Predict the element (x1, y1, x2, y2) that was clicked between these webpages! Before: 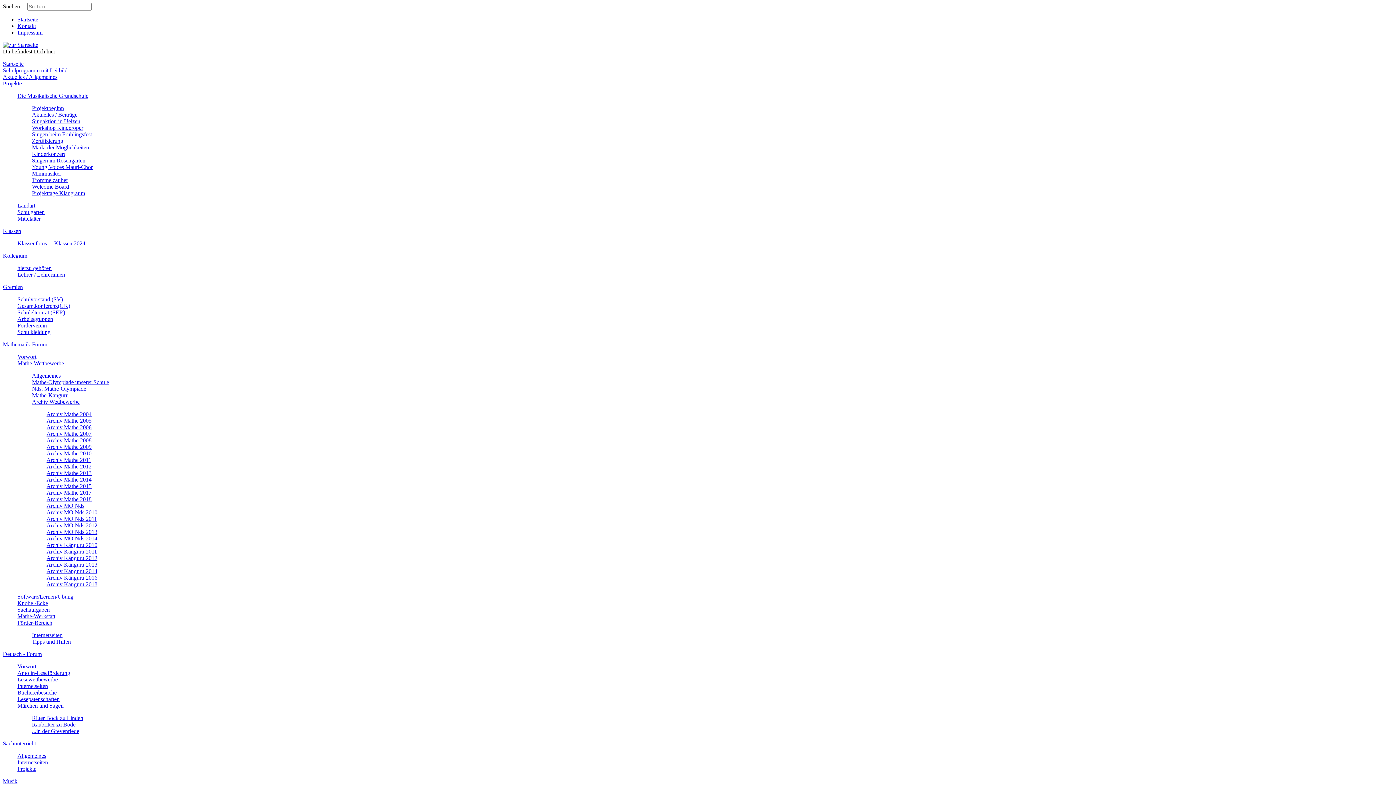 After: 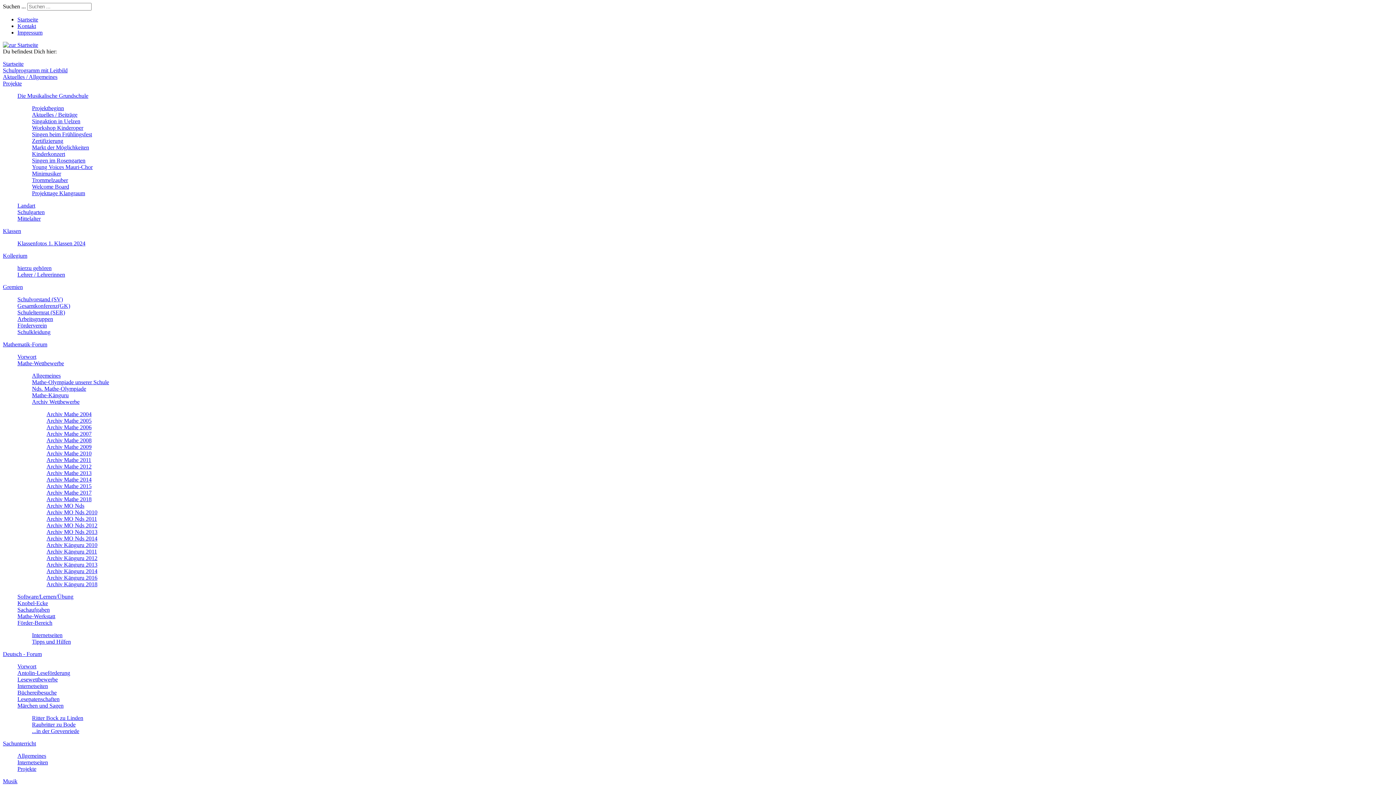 Action: bbox: (46, 483, 91, 489) label: Archiv Mathe 2015